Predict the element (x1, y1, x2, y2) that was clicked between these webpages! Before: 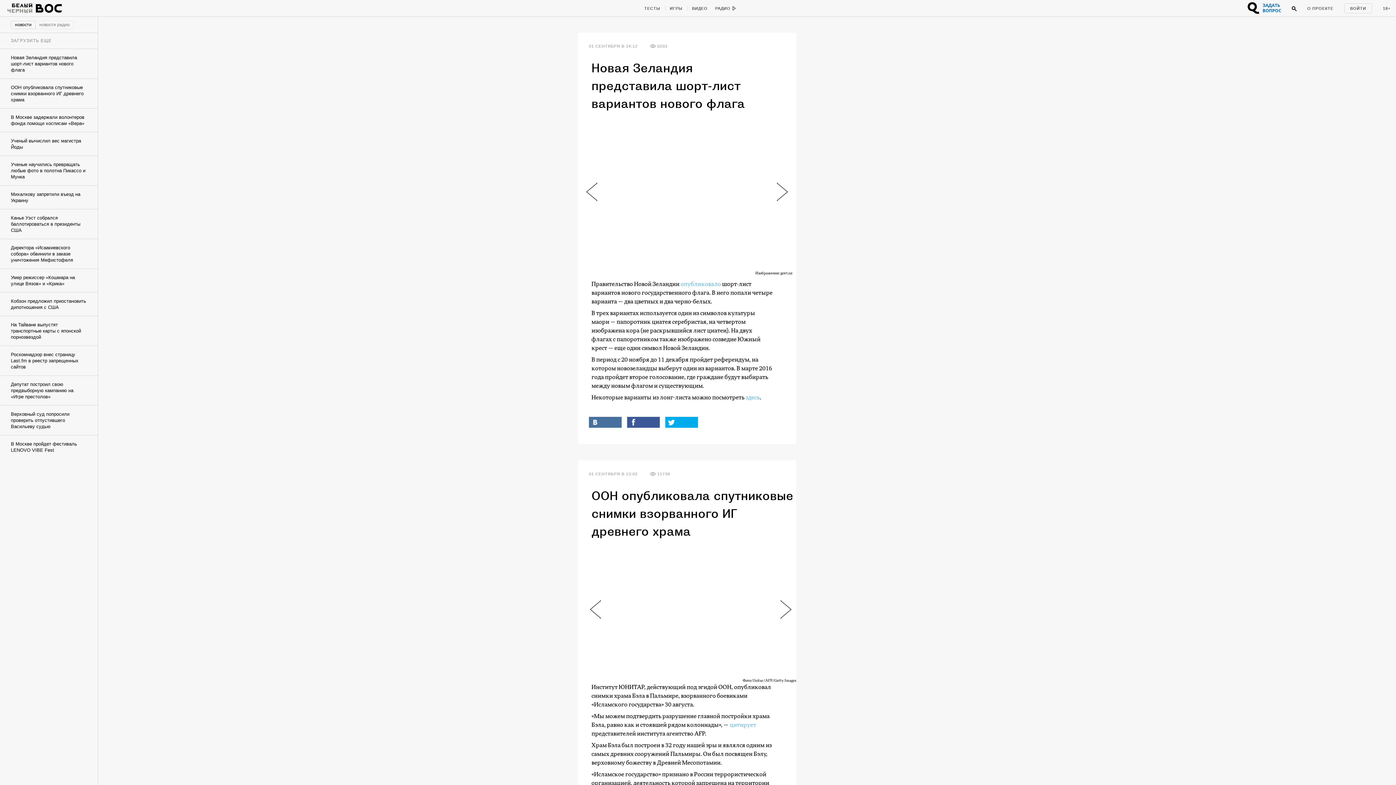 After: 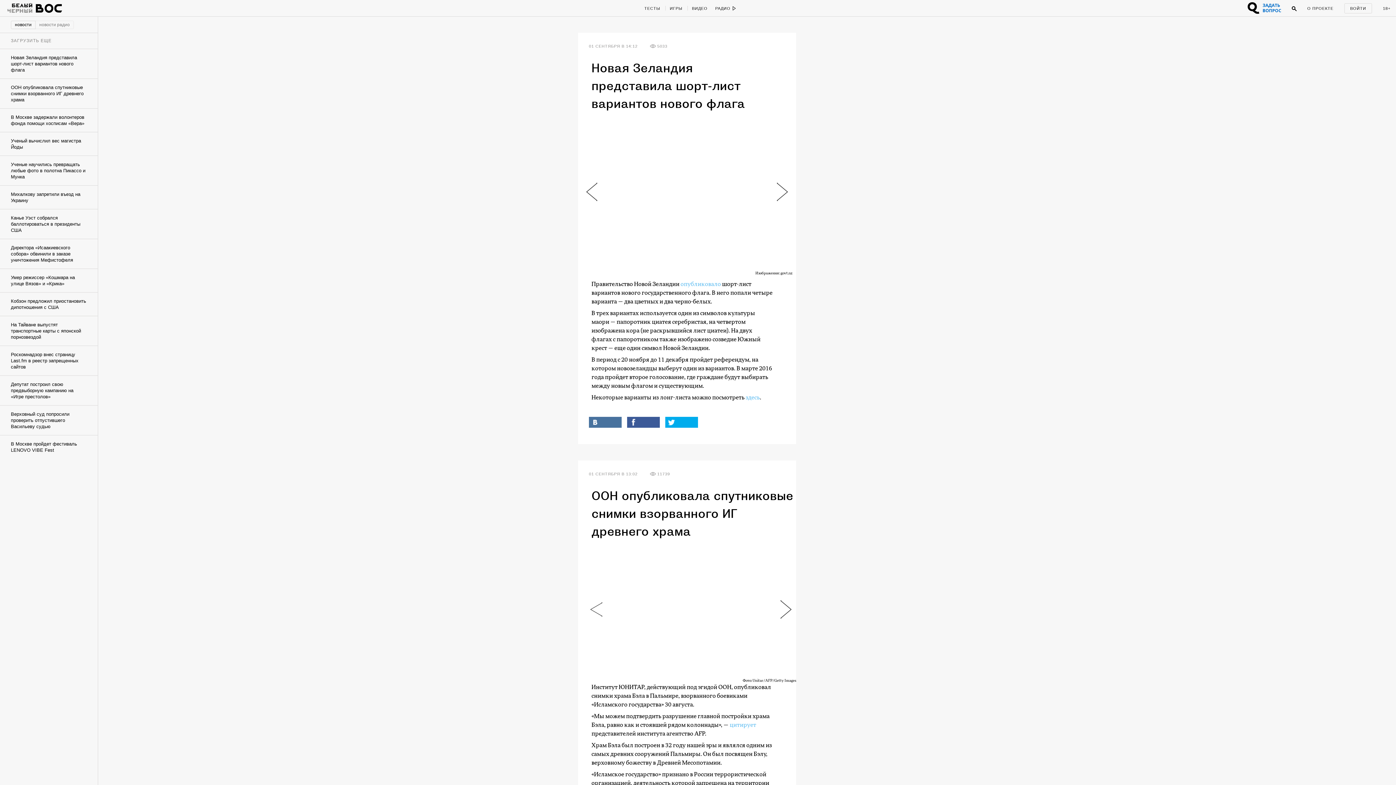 Action: bbox: (589, 603, 603, 618)